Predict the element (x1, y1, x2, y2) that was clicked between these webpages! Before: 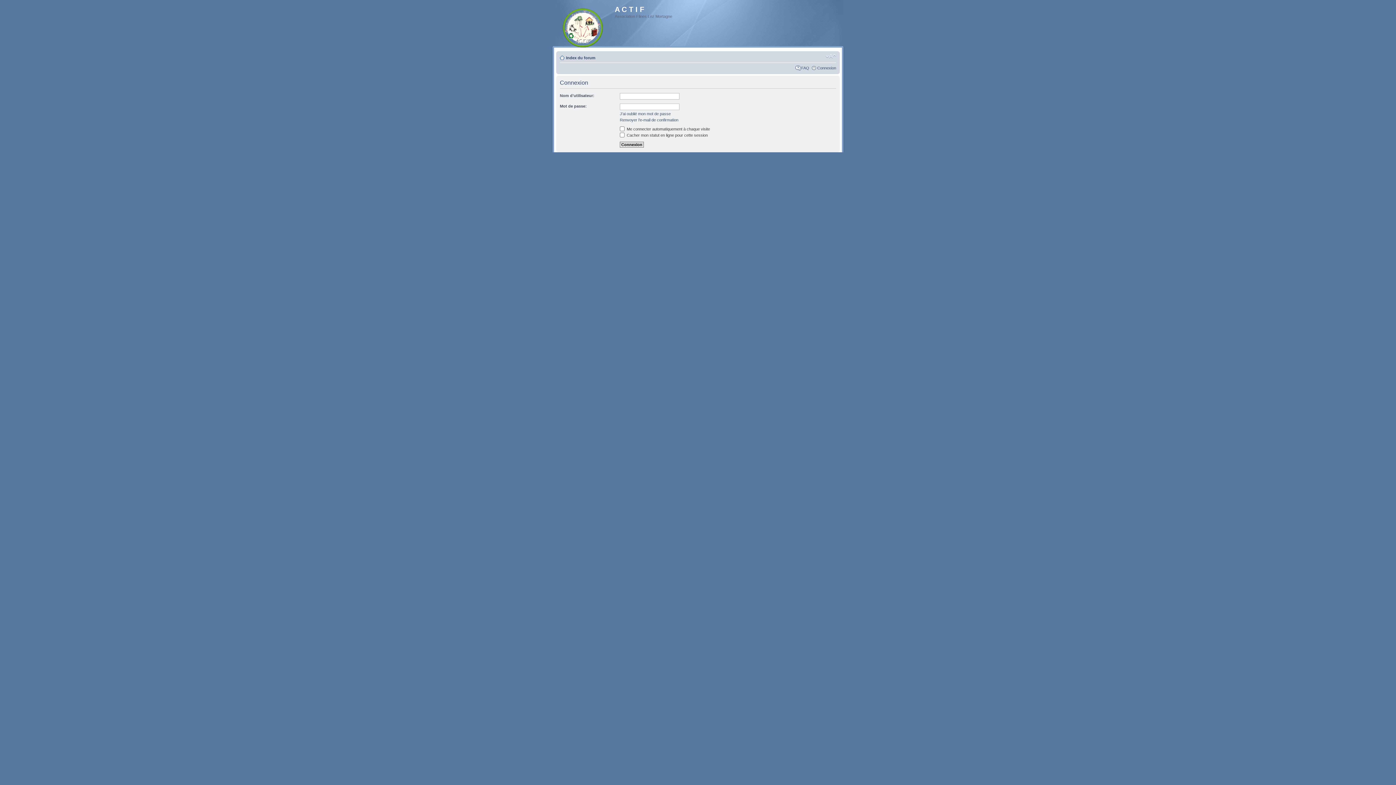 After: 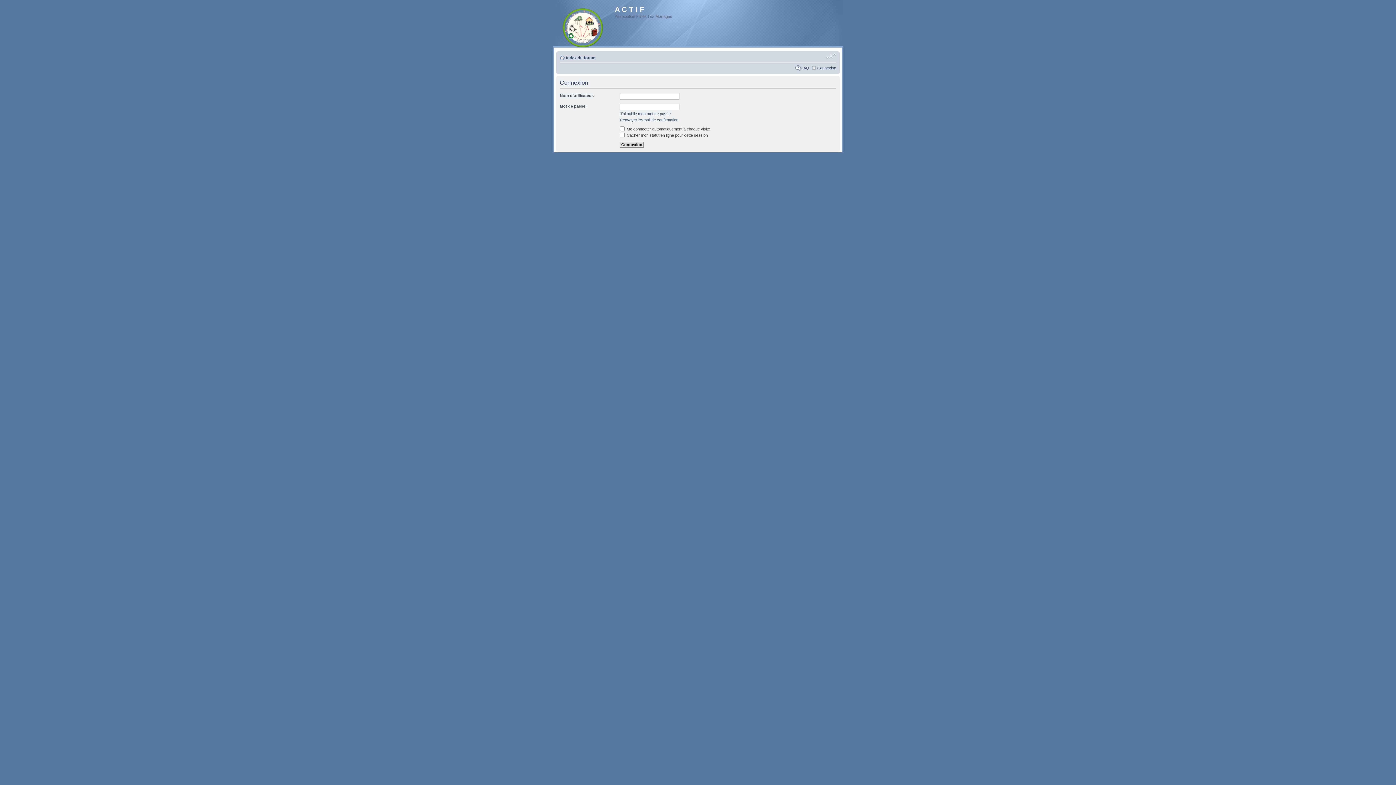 Action: label: Modifier la taille de la police bbox: (825, 53, 836, 59)